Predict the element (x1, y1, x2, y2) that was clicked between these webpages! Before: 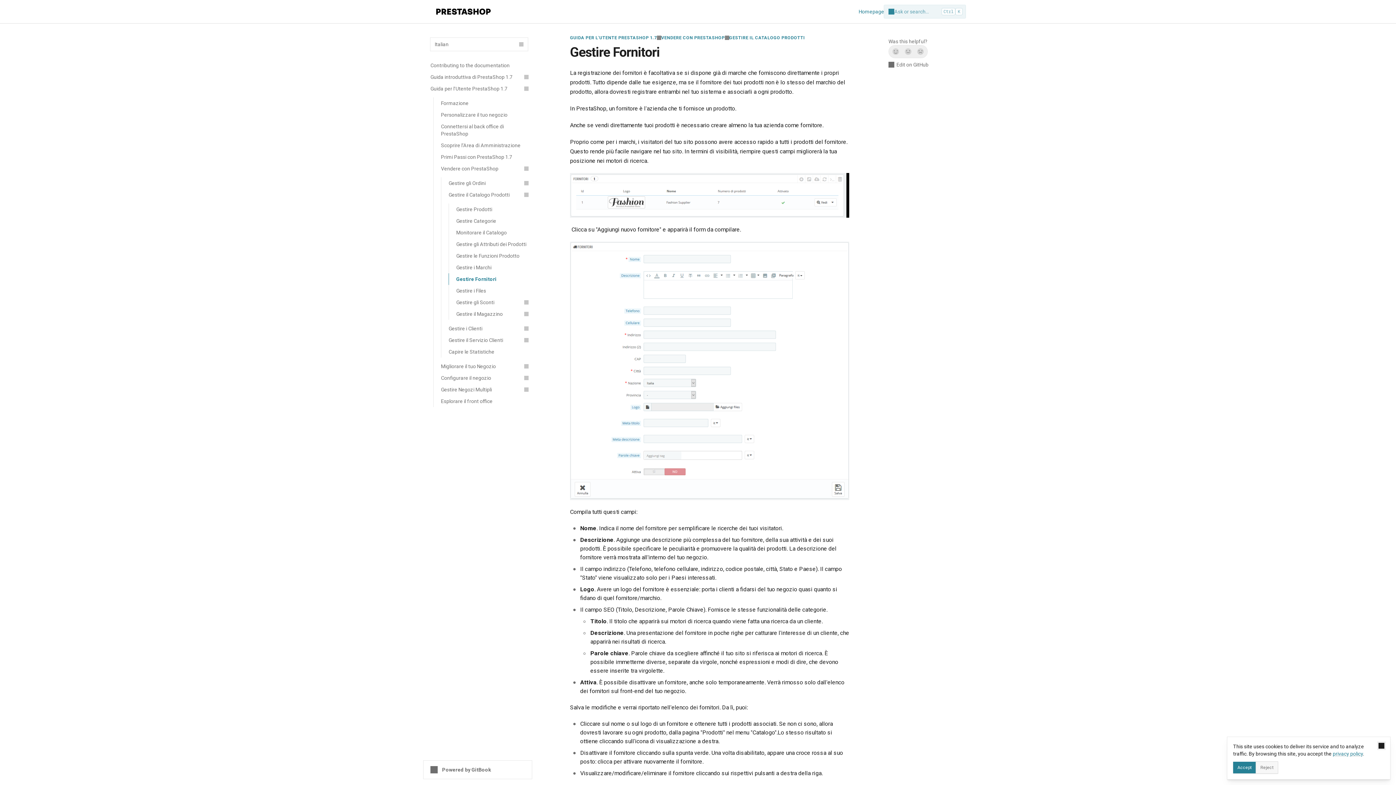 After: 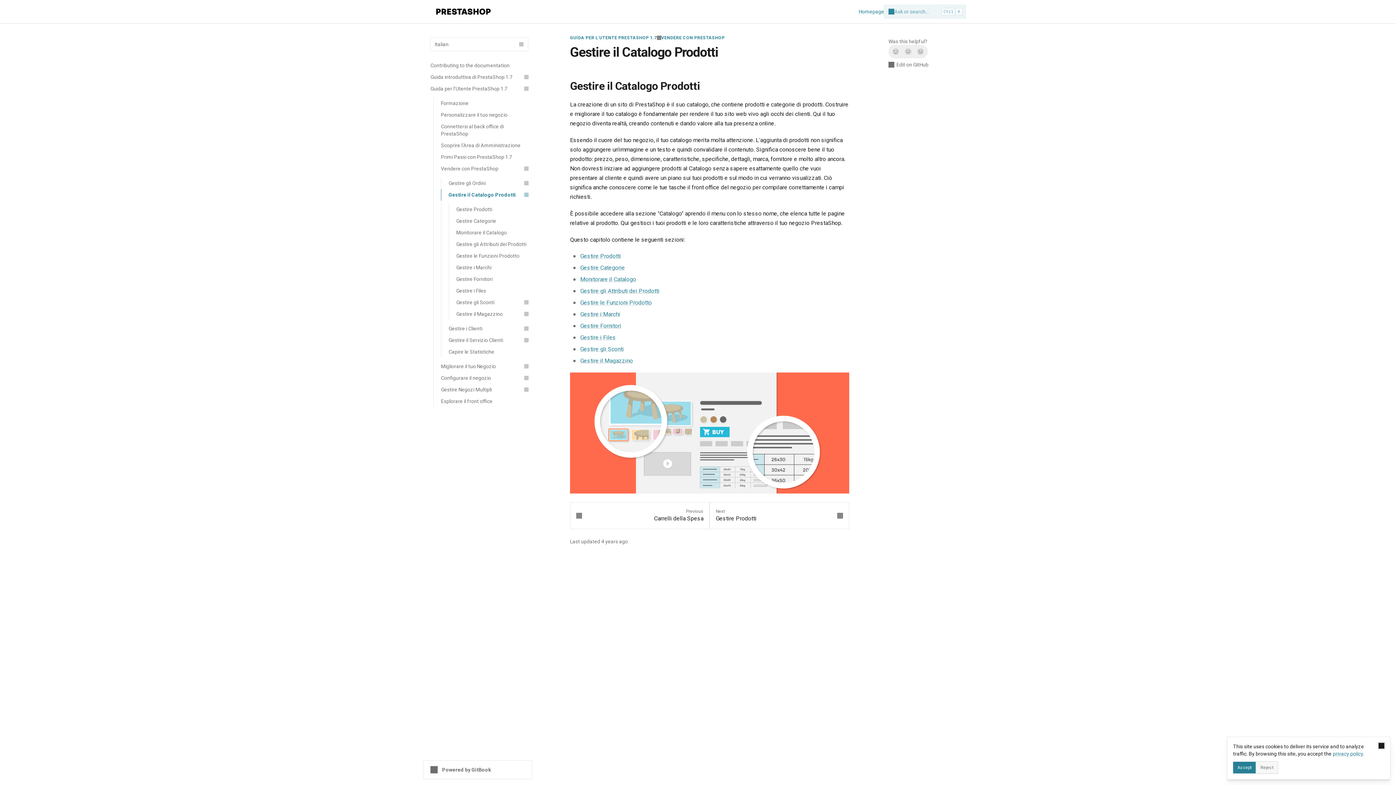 Action: bbox: (441, 189, 532, 200) label: Gestire il Catalogo Prodotti